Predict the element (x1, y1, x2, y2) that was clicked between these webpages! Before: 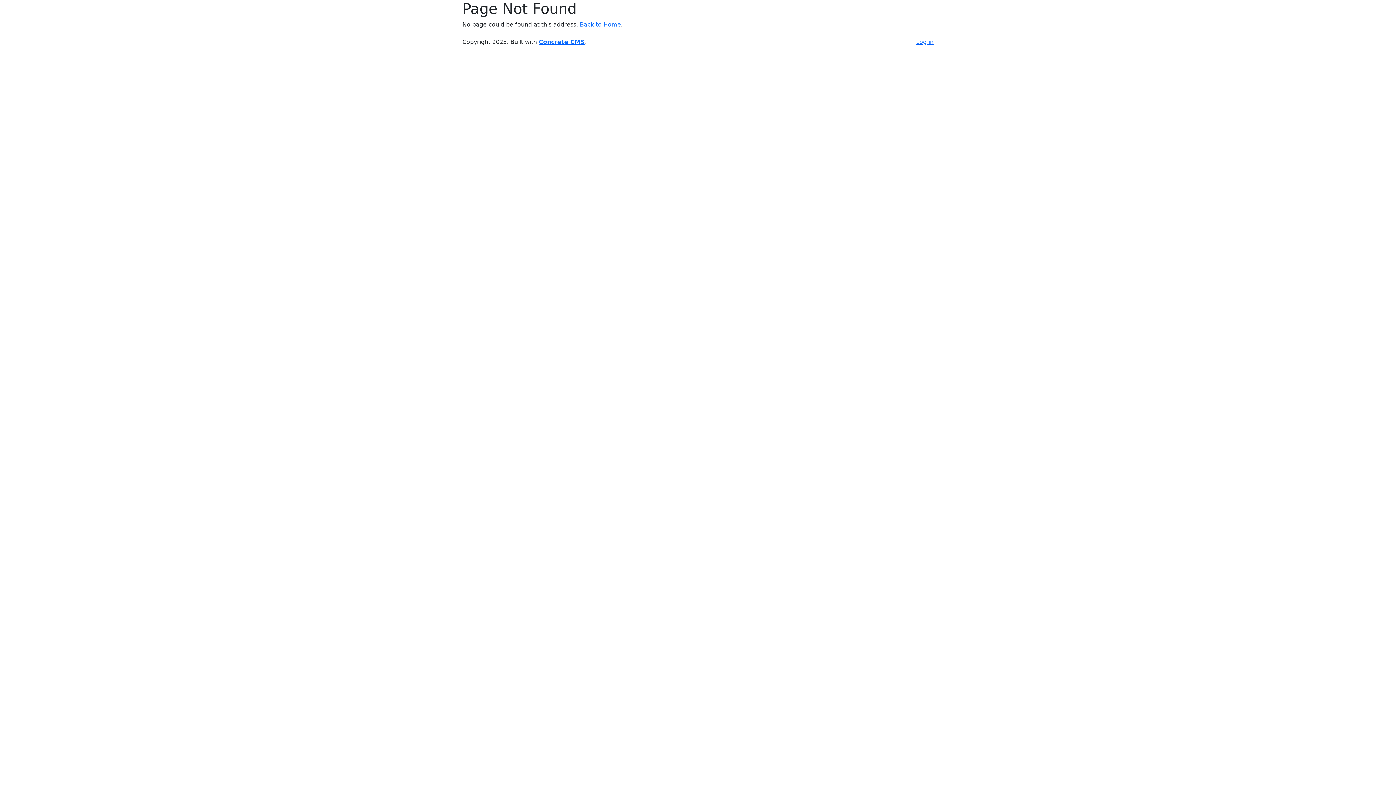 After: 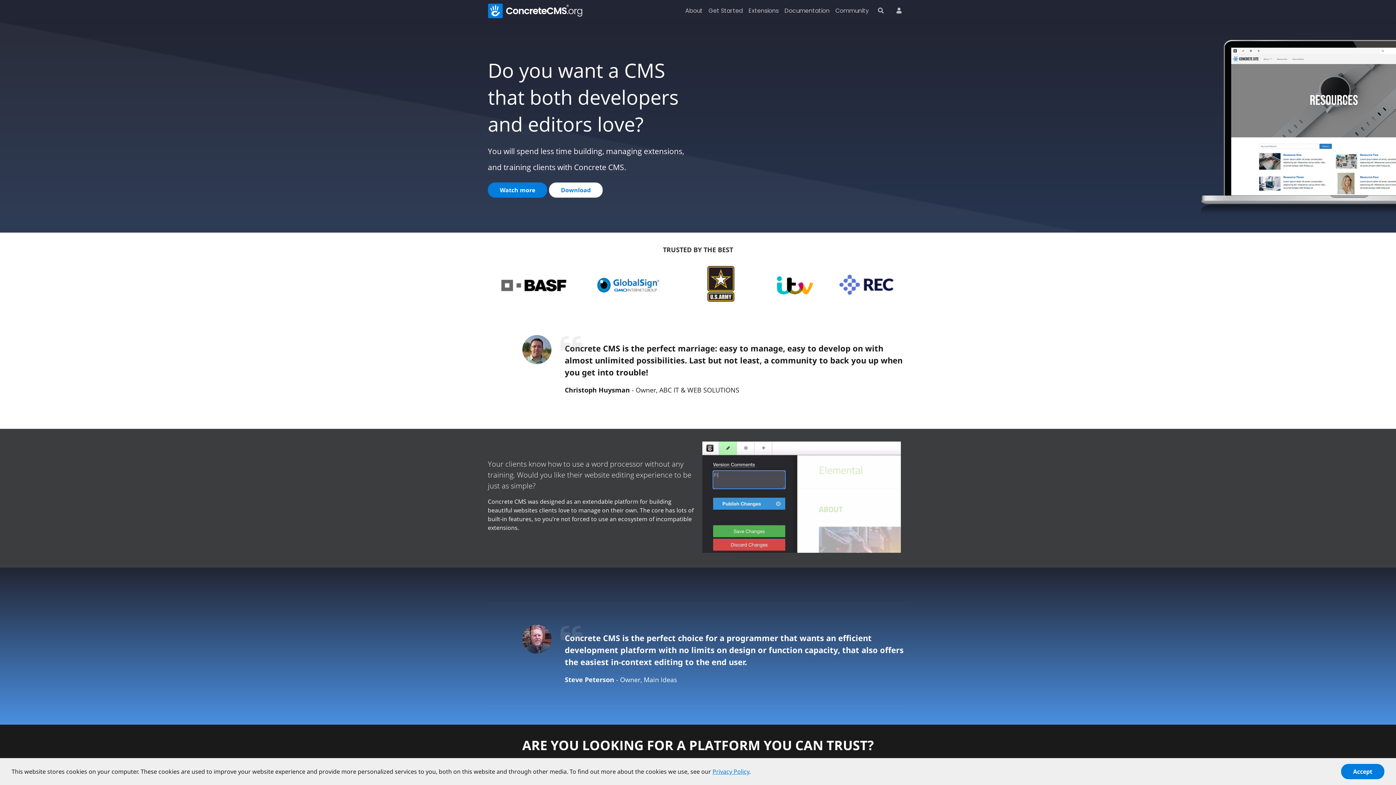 Action: label: Concrete CMS bbox: (538, 38, 585, 45)